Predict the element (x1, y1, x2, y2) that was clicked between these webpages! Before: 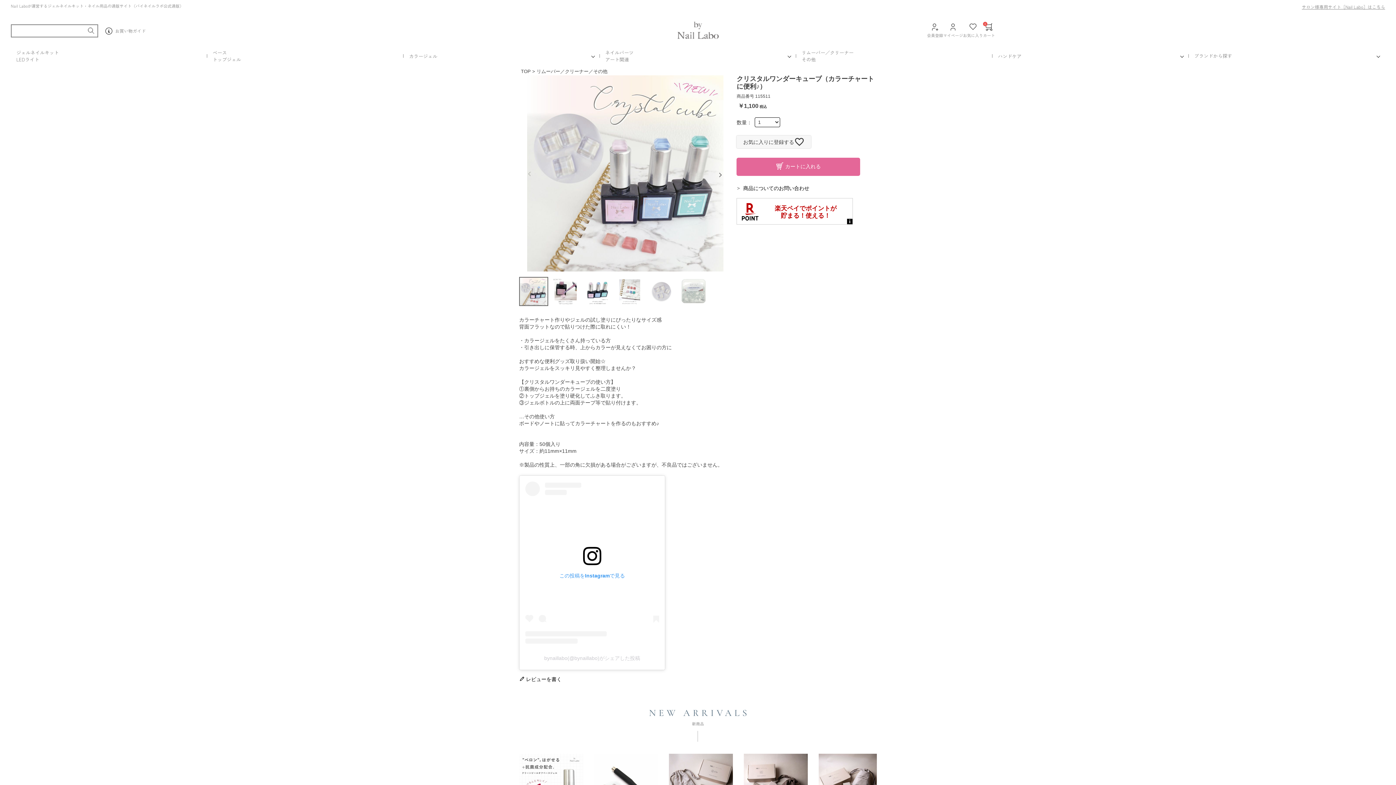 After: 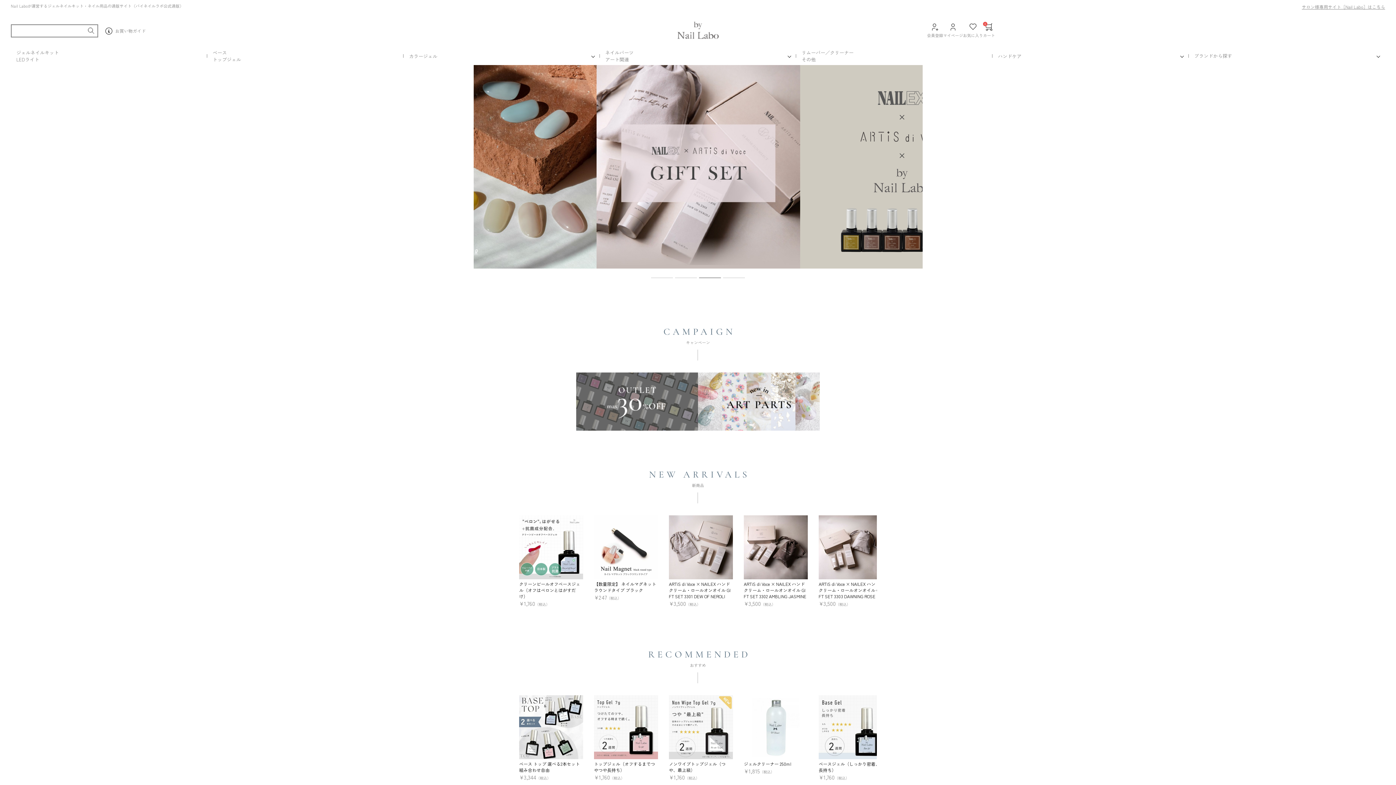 Action: bbox: (675, 14, 721, 46)